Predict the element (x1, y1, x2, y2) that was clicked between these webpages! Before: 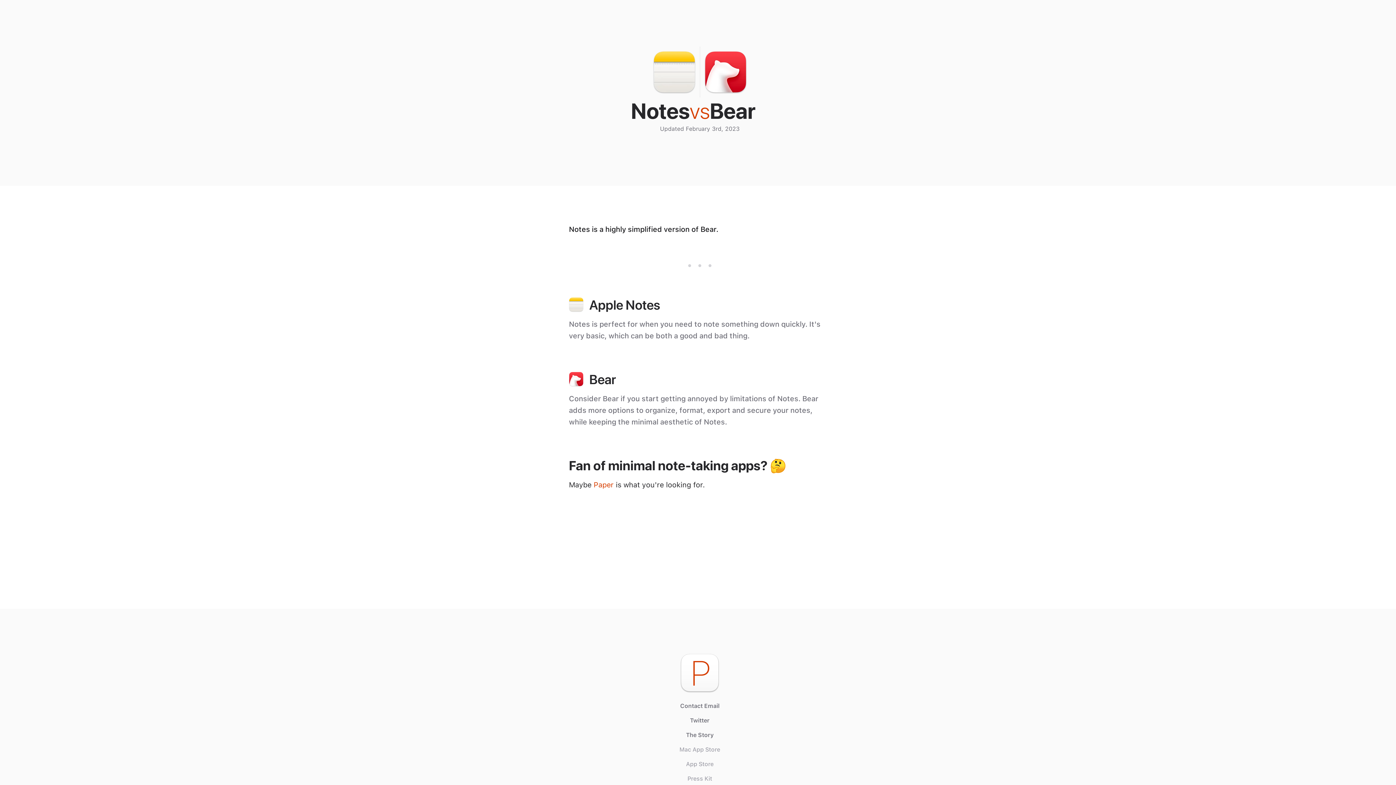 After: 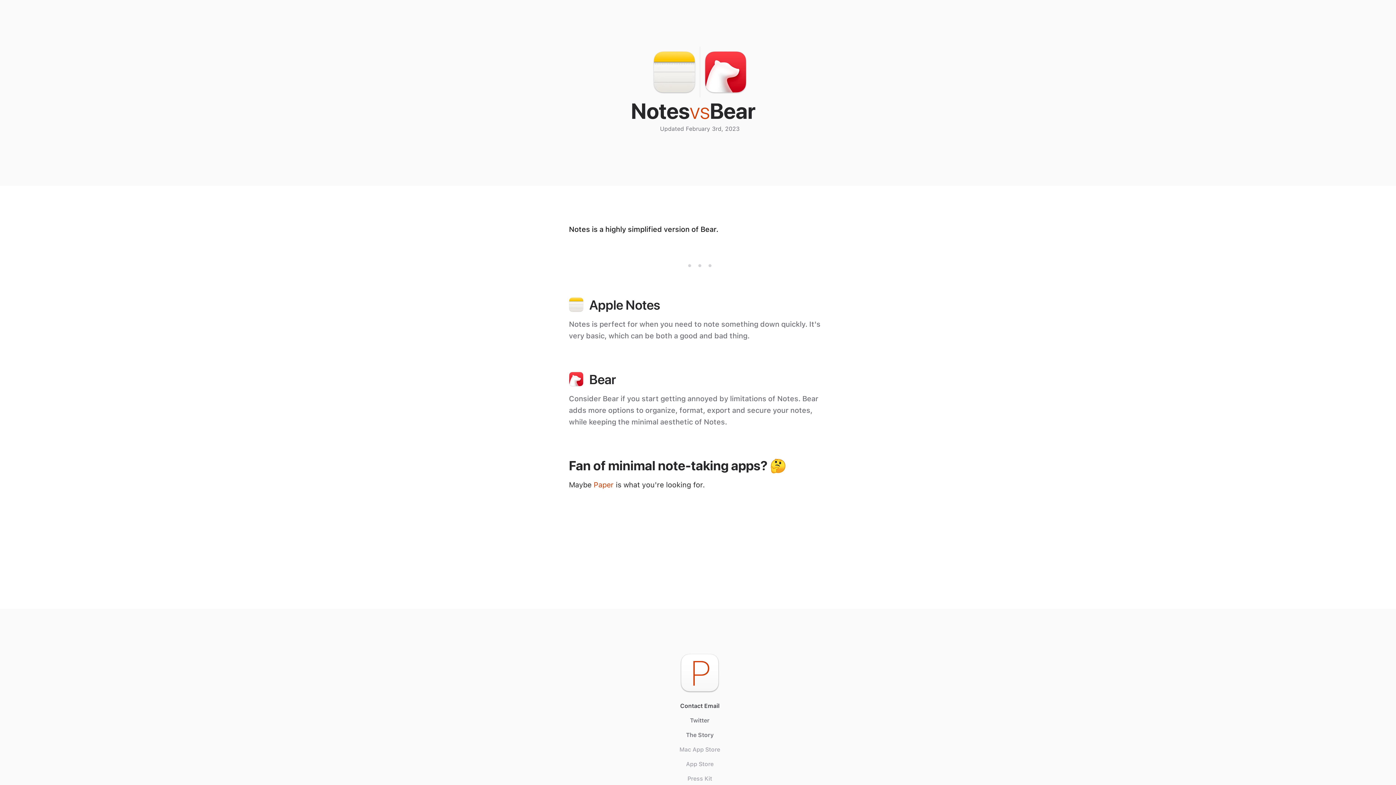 Action: label: Contact Email bbox: (665, 702, 734, 710)